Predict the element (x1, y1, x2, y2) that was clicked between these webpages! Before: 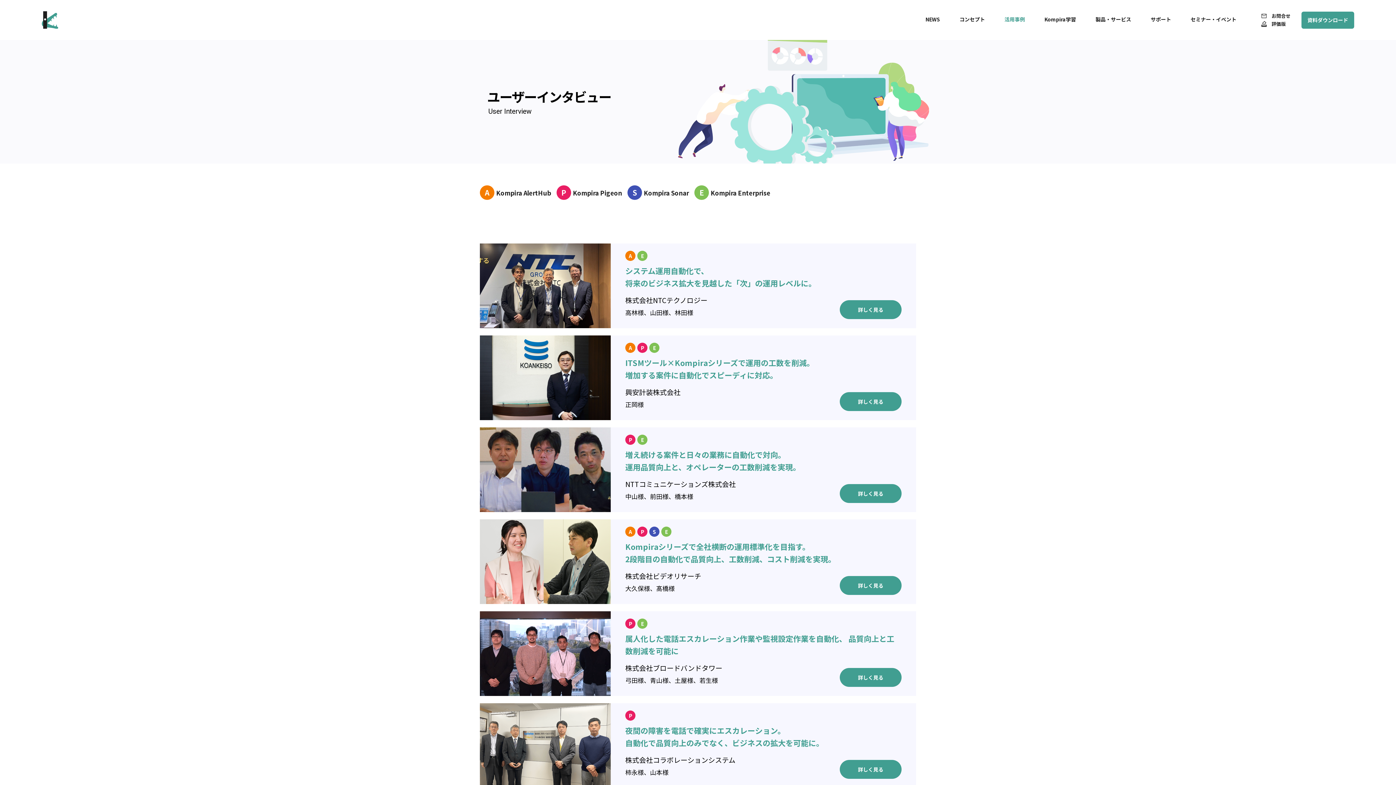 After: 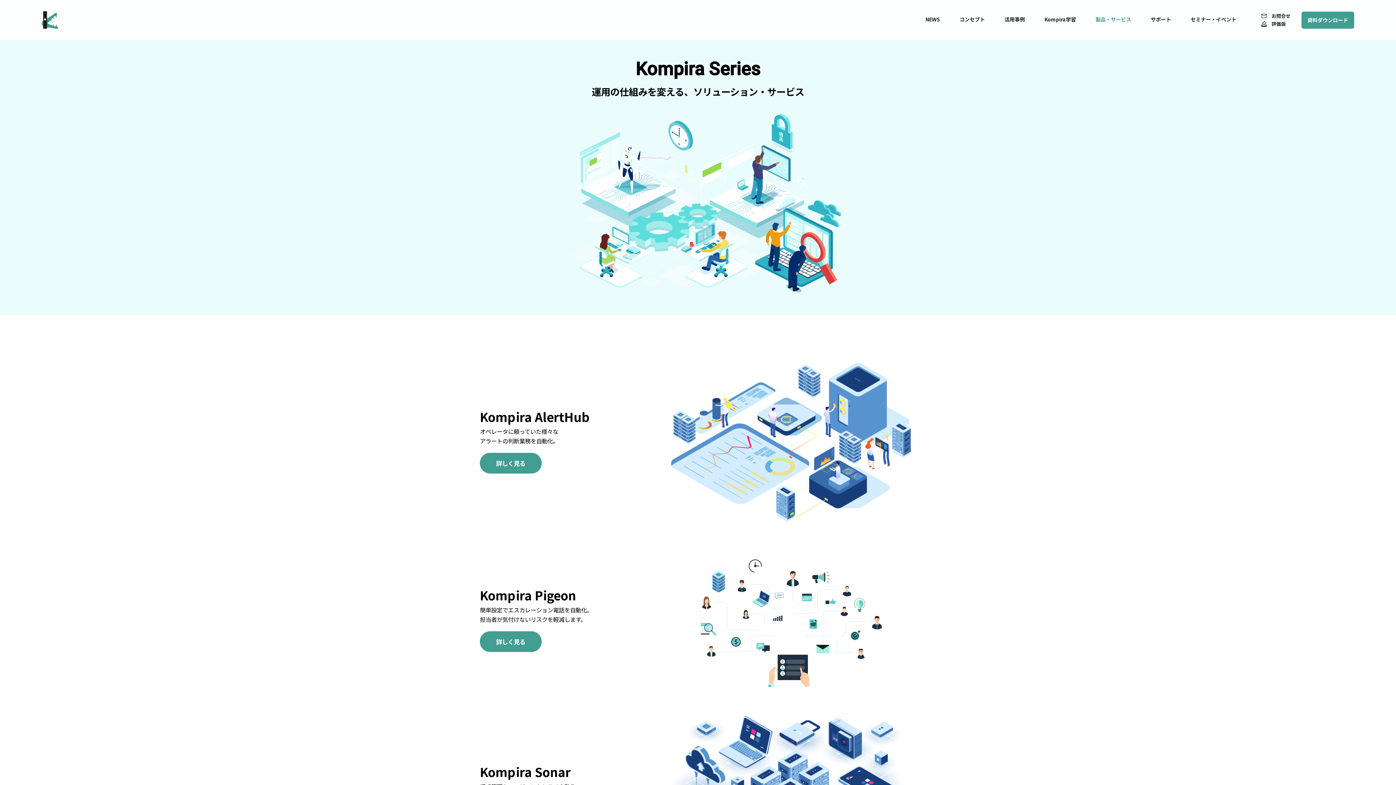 Action: label: 製品・サービス bbox: (1086, 0, 1141, 40)